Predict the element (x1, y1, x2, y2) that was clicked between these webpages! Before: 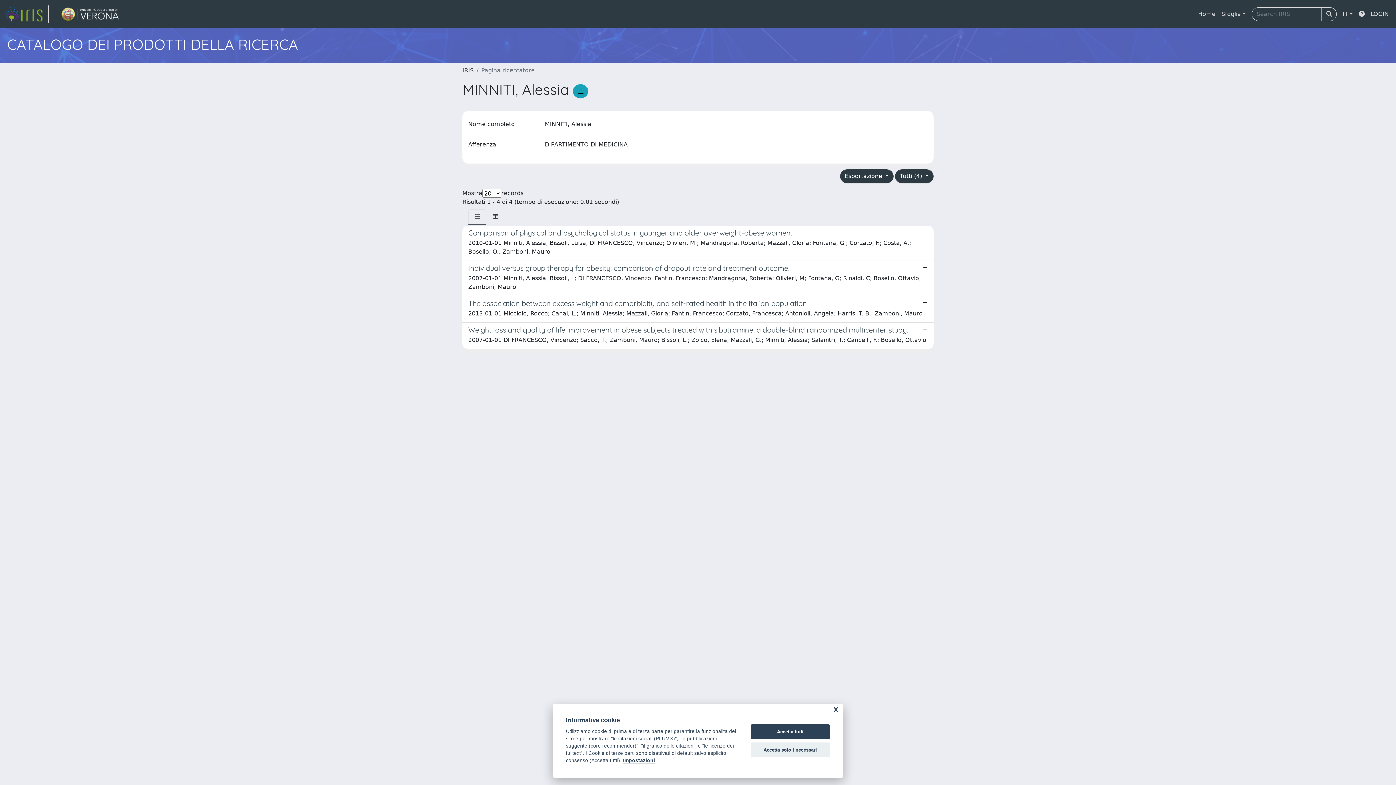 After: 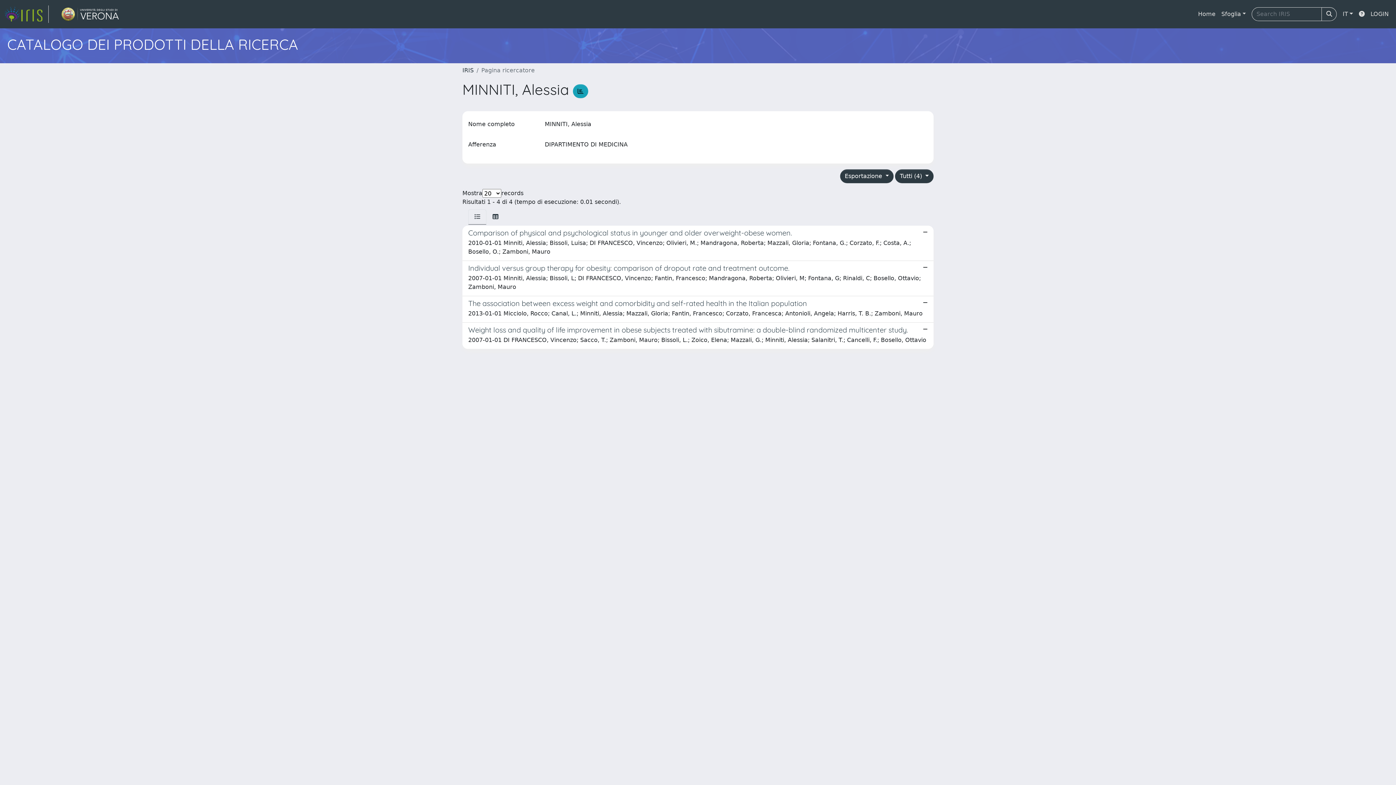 Action: label: Accetta tutti bbox: (750, 724, 830, 739)